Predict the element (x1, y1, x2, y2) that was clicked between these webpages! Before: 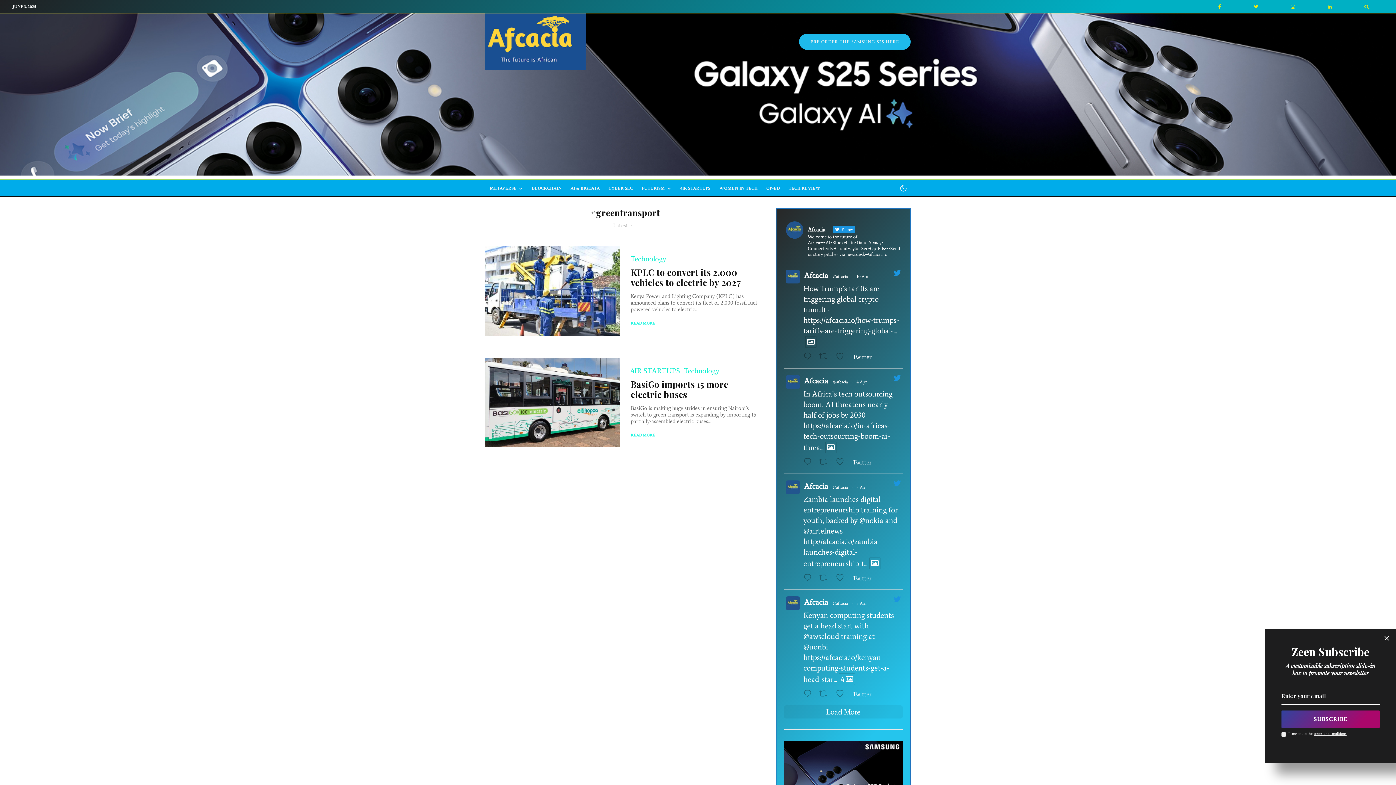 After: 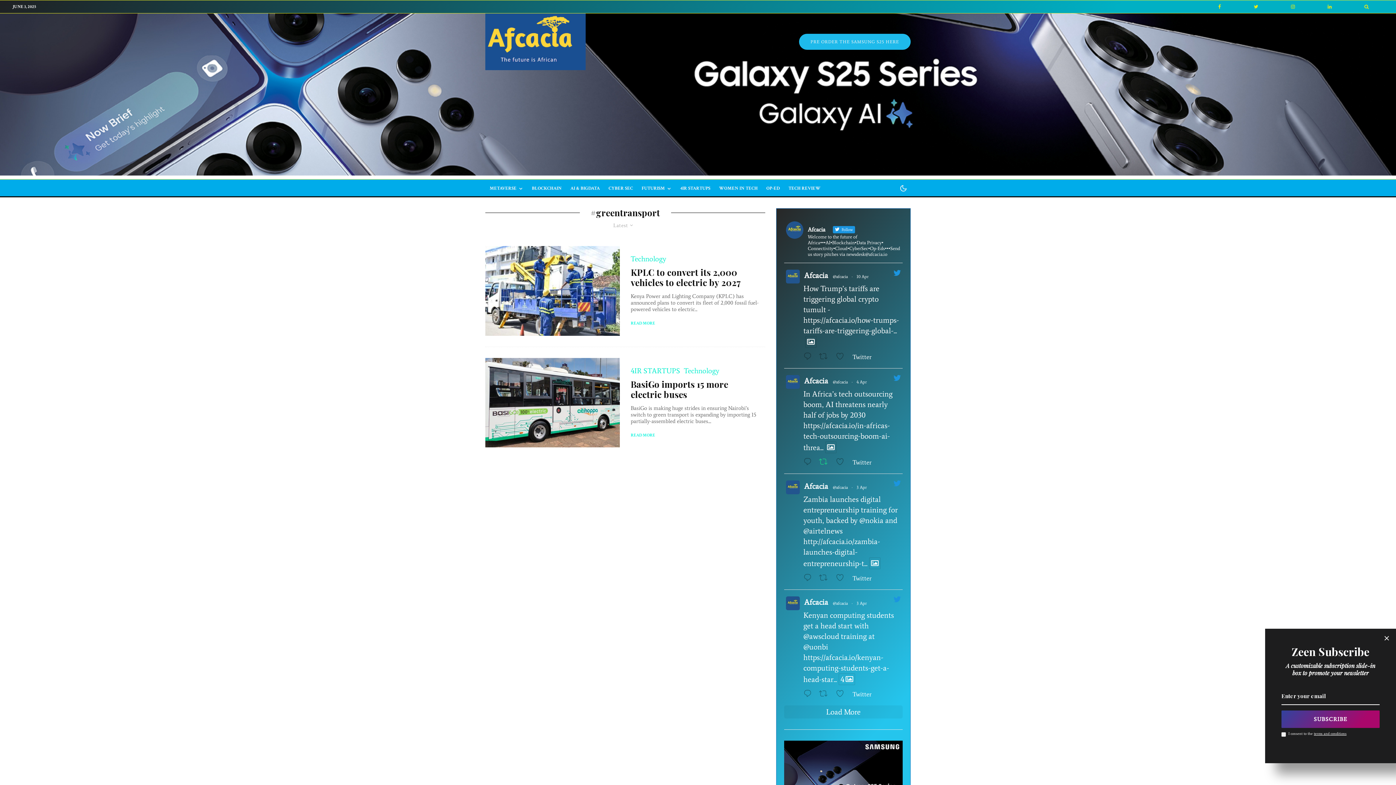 Action: label:  Retweet on Twitter 1908135605030010977 bbox: (817, 456, 834, 468)